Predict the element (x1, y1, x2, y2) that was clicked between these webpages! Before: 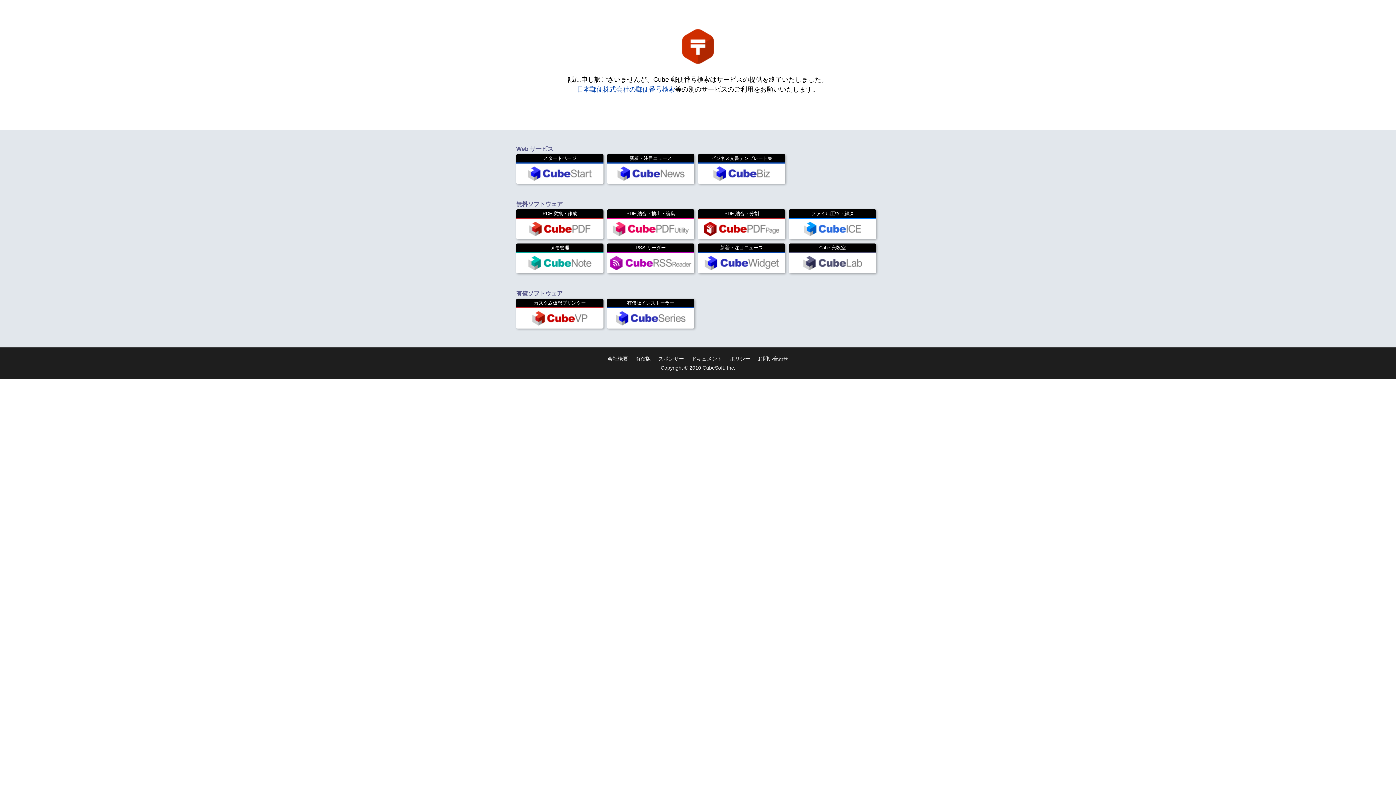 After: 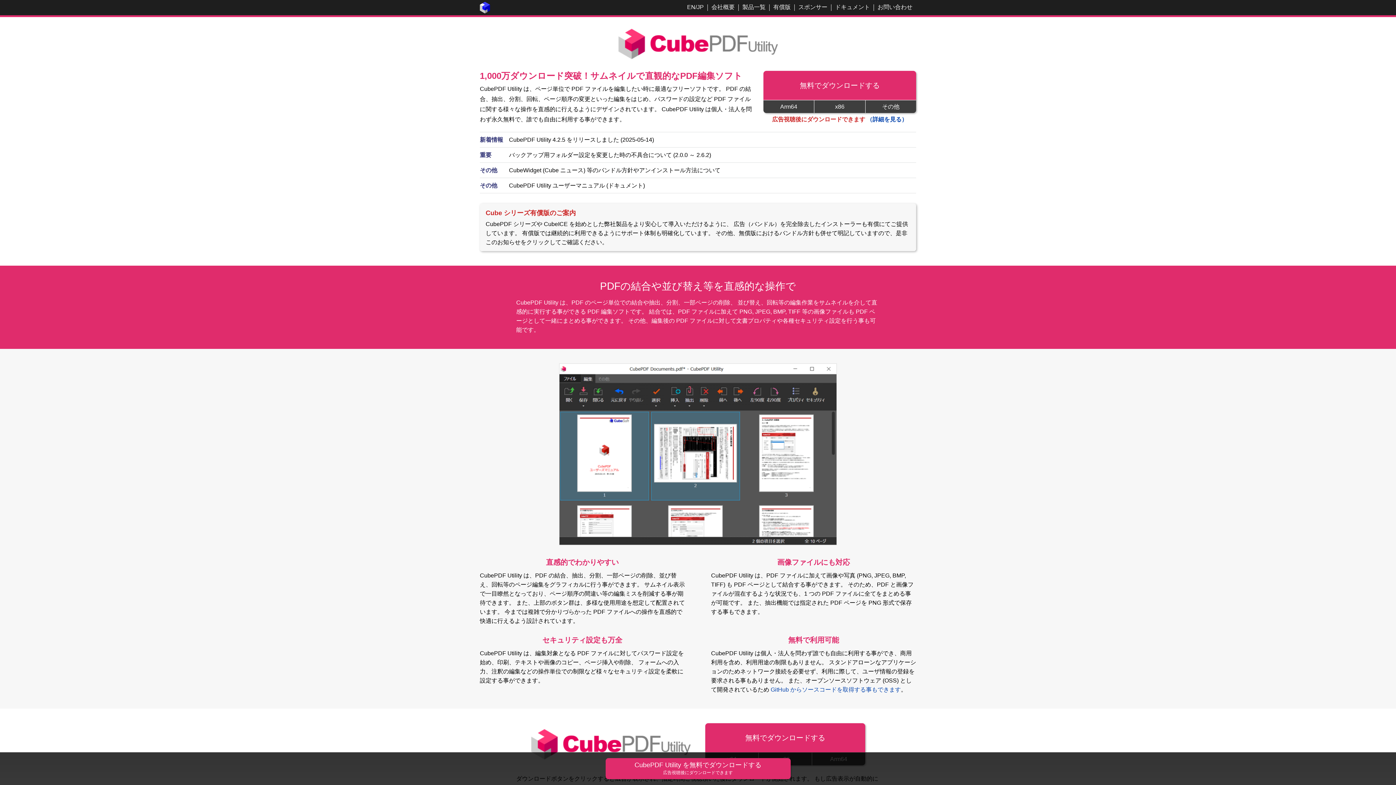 Action: label: PDF 結合・抽出・編集 bbox: (607, 209, 694, 239)